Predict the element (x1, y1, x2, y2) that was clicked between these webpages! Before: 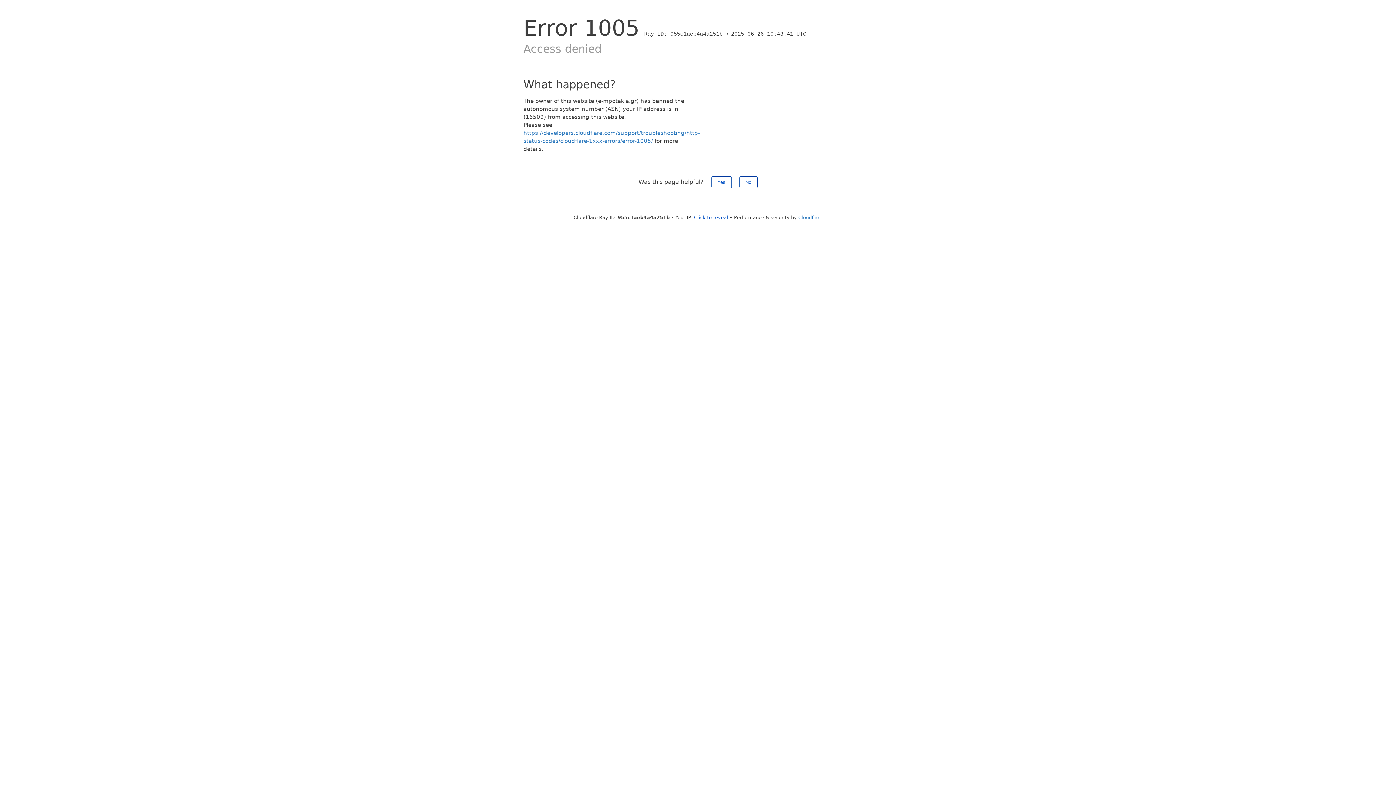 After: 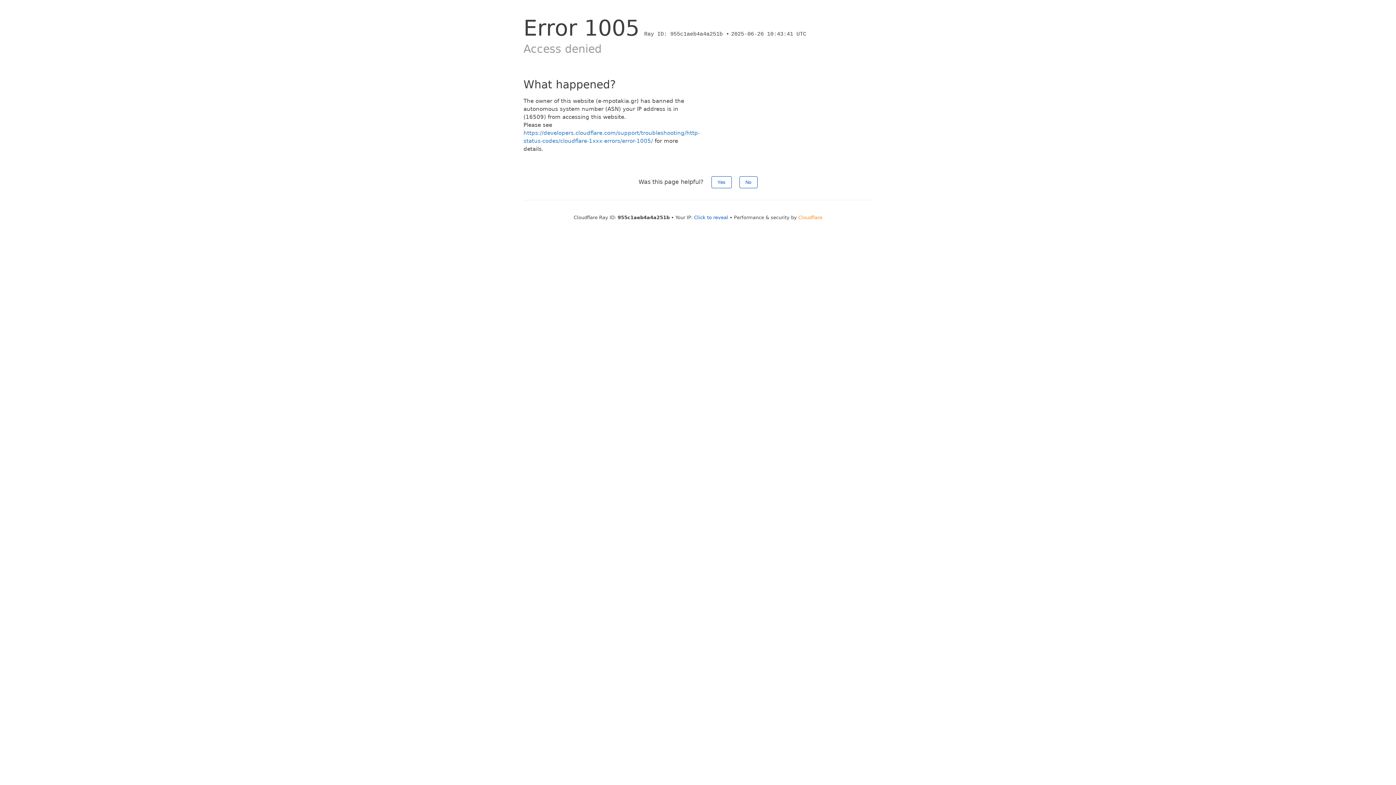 Action: label: Cloudflare bbox: (798, 214, 822, 220)